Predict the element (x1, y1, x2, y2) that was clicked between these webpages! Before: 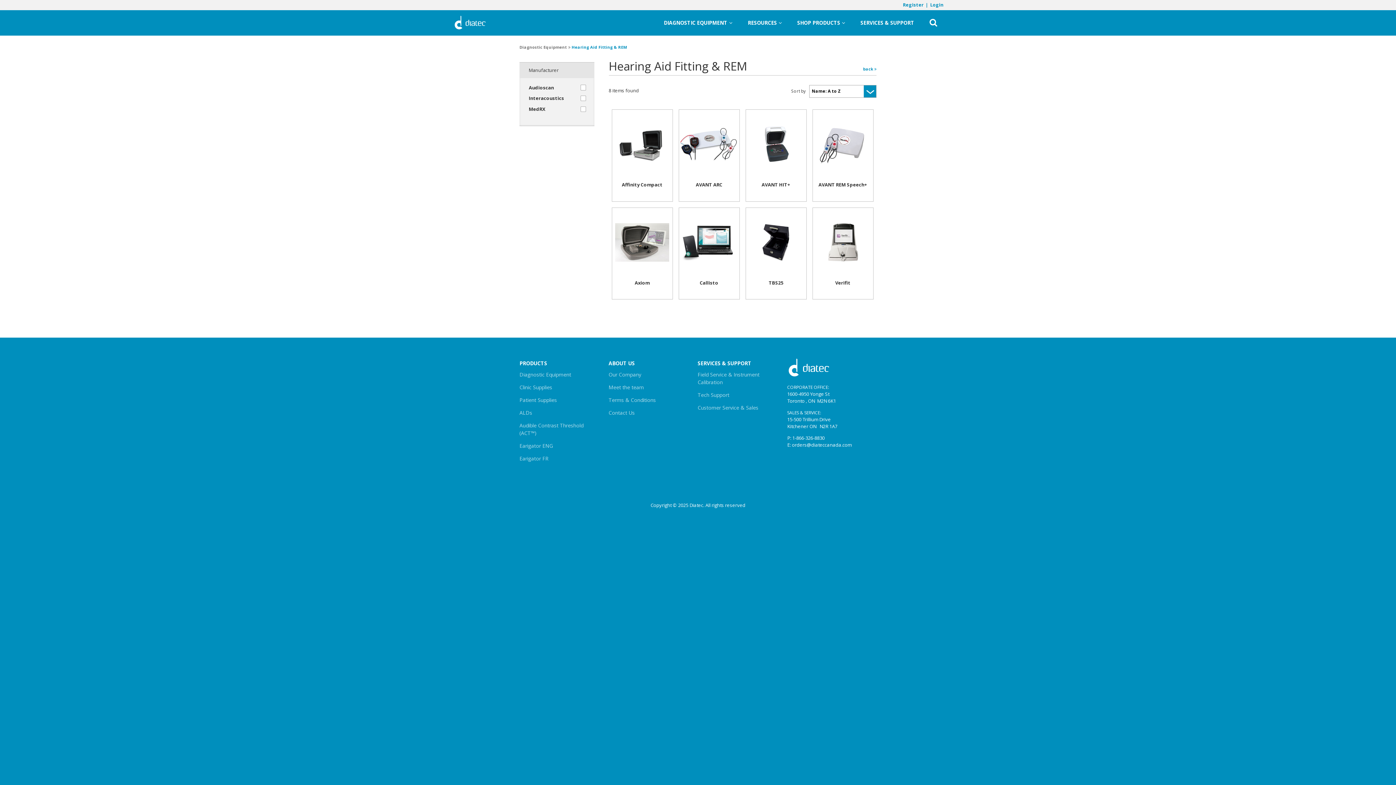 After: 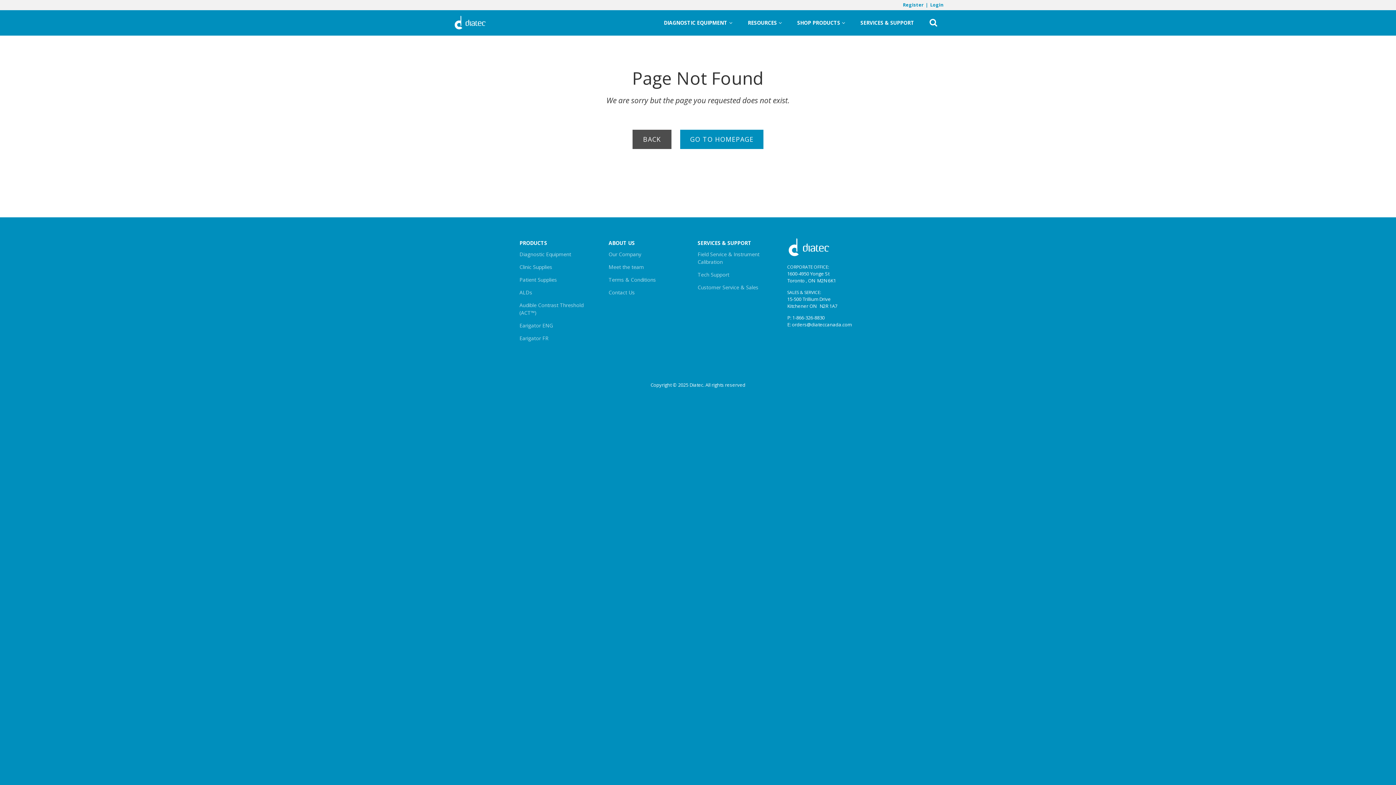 Action: label: Patient Supplies bbox: (519, 393, 598, 406)